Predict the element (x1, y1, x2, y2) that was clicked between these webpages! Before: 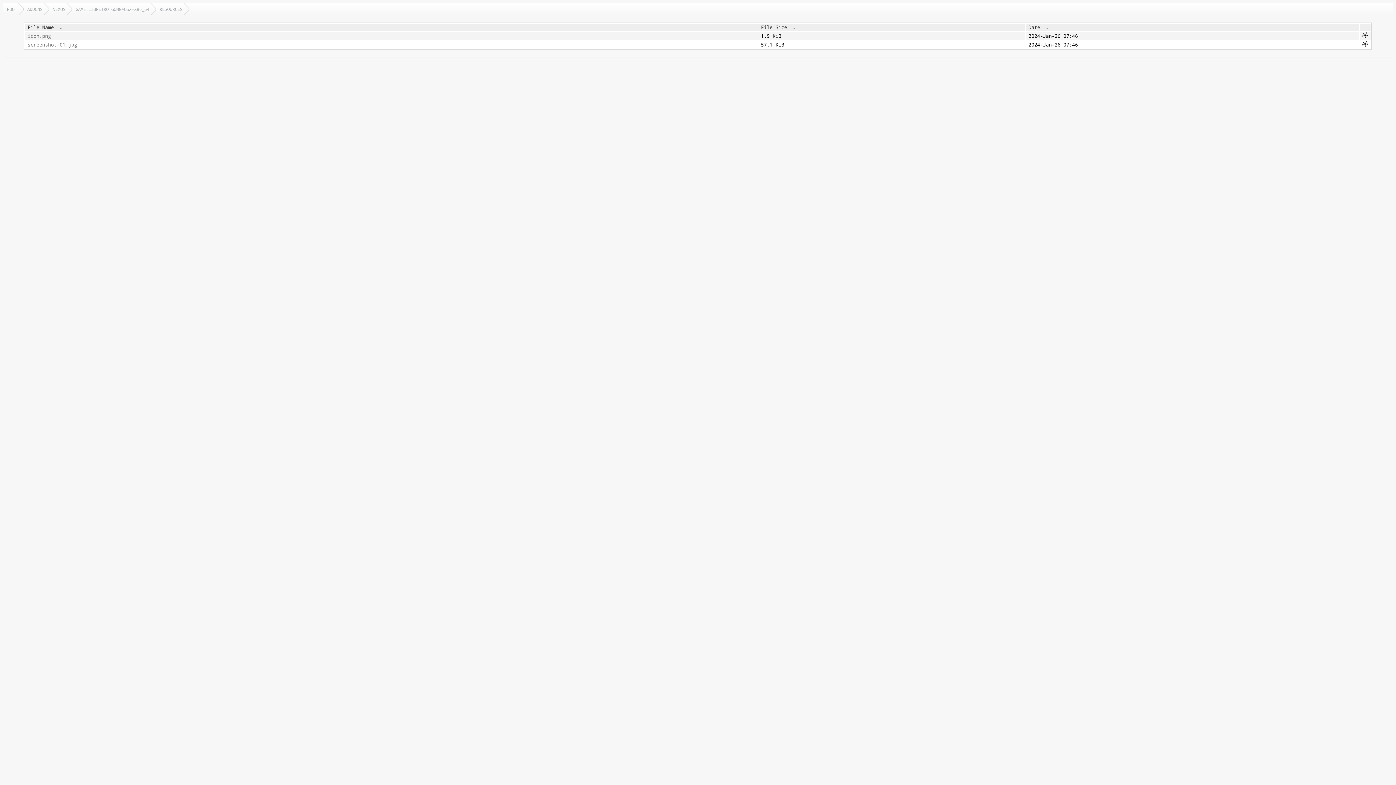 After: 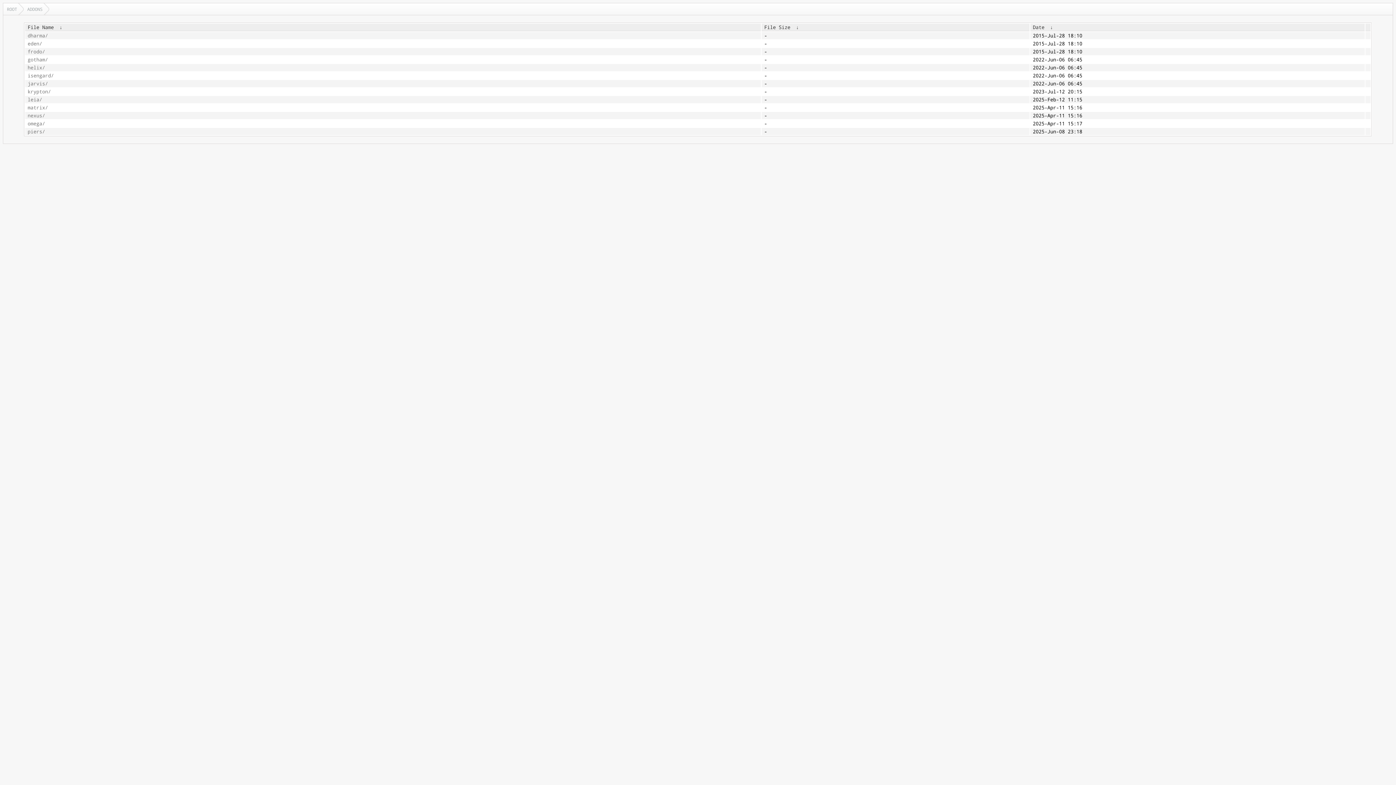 Action: bbox: (23, 3, 49, 14) label: ADDONS